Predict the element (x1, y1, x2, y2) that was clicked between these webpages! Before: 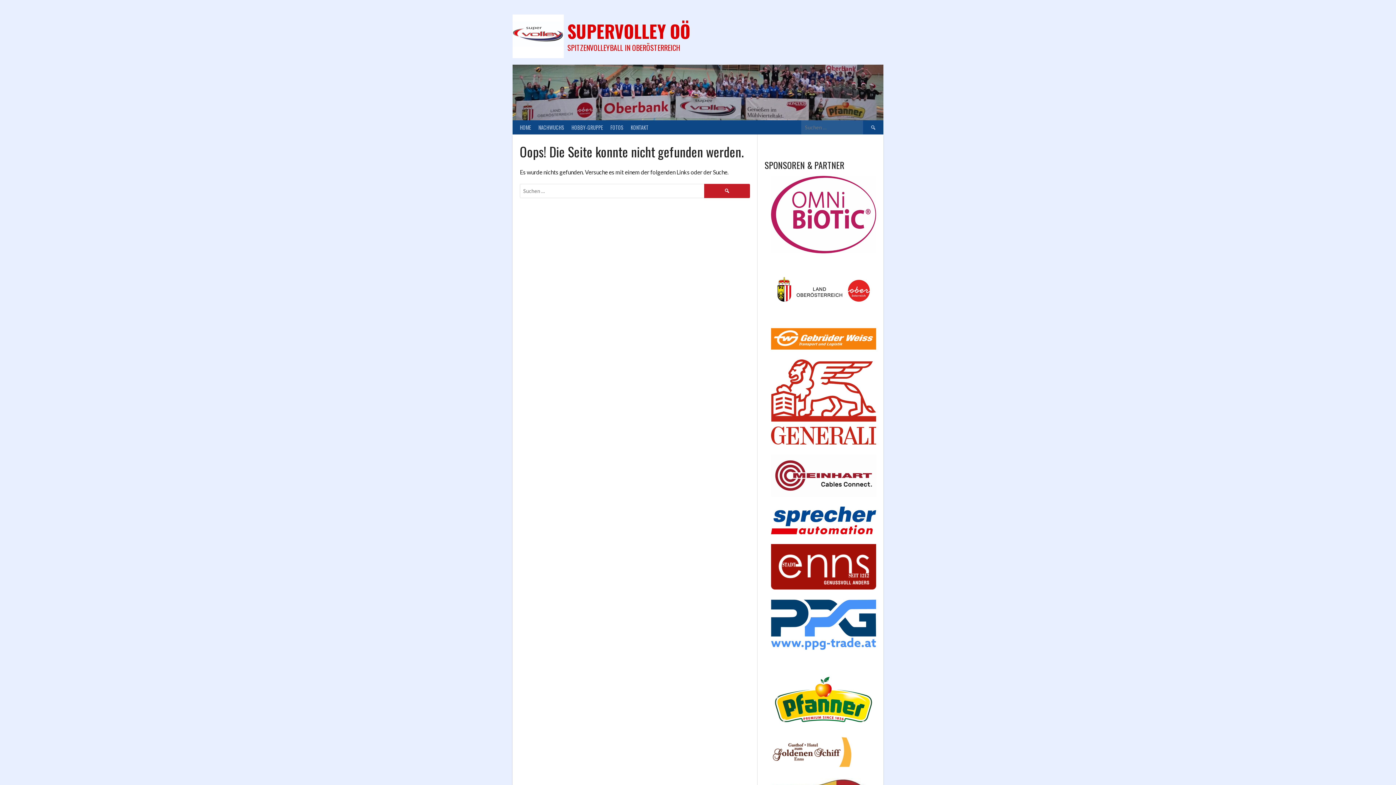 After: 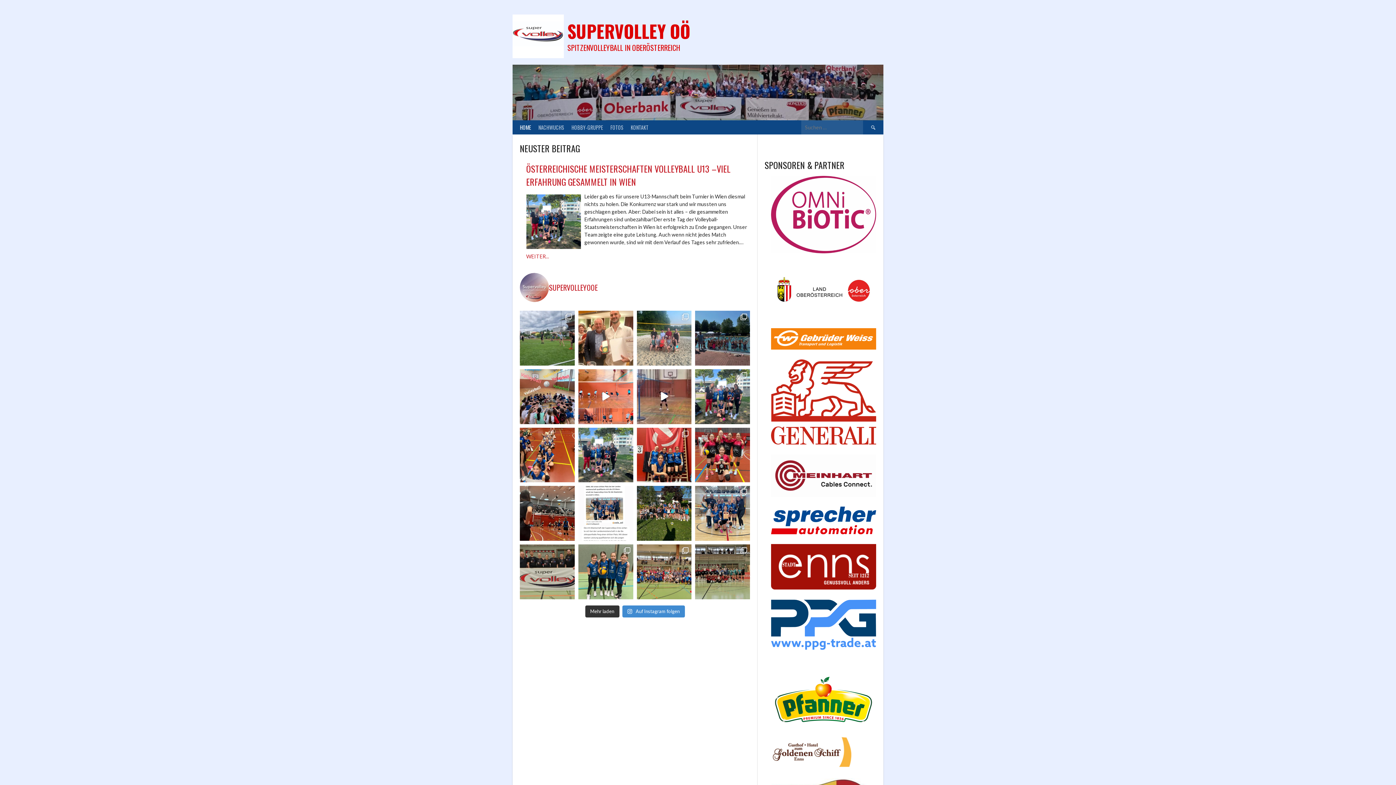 Action: bbox: (567, 18, 690, 44) label: SUPERVOLLEY OÖ